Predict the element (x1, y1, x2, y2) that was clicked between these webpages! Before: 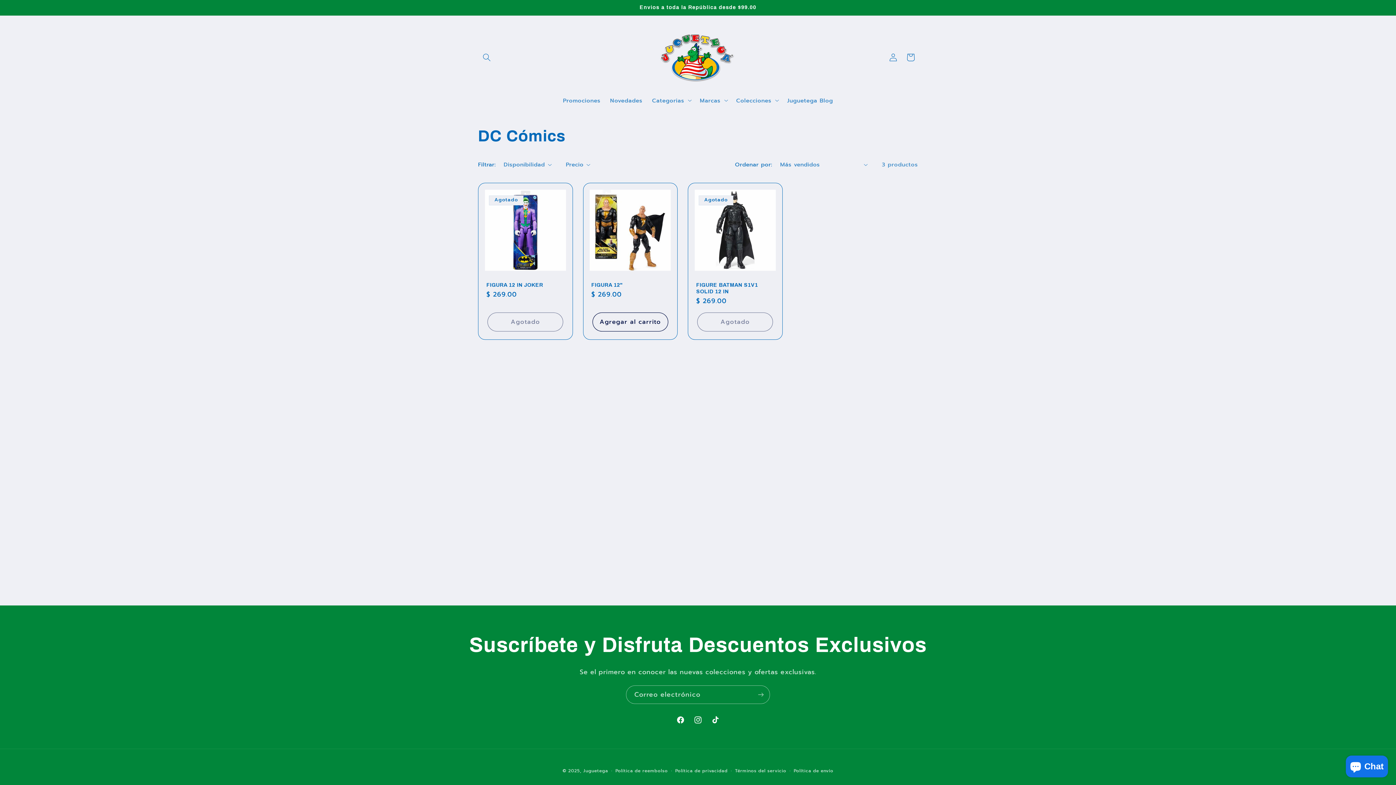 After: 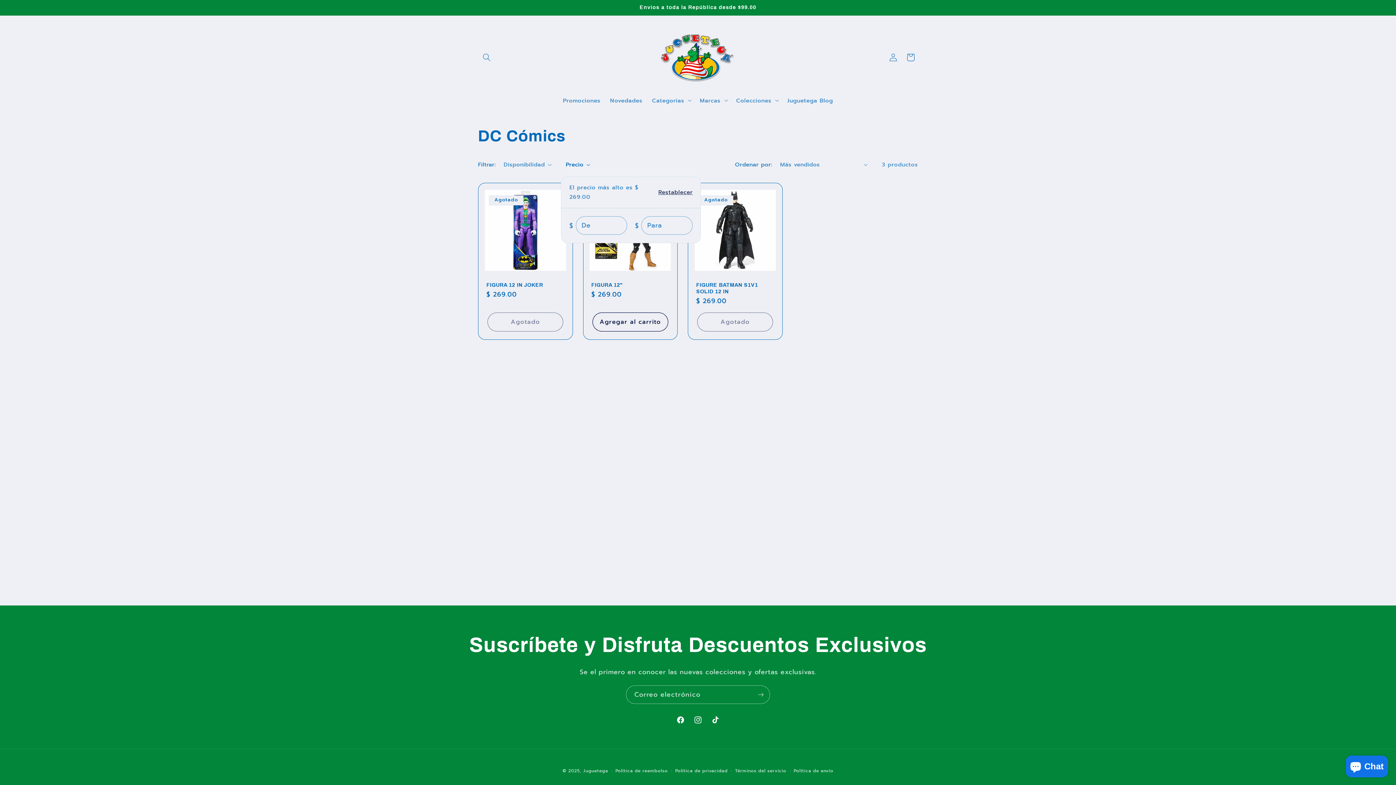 Action: label: Precio bbox: (565, 160, 590, 168)